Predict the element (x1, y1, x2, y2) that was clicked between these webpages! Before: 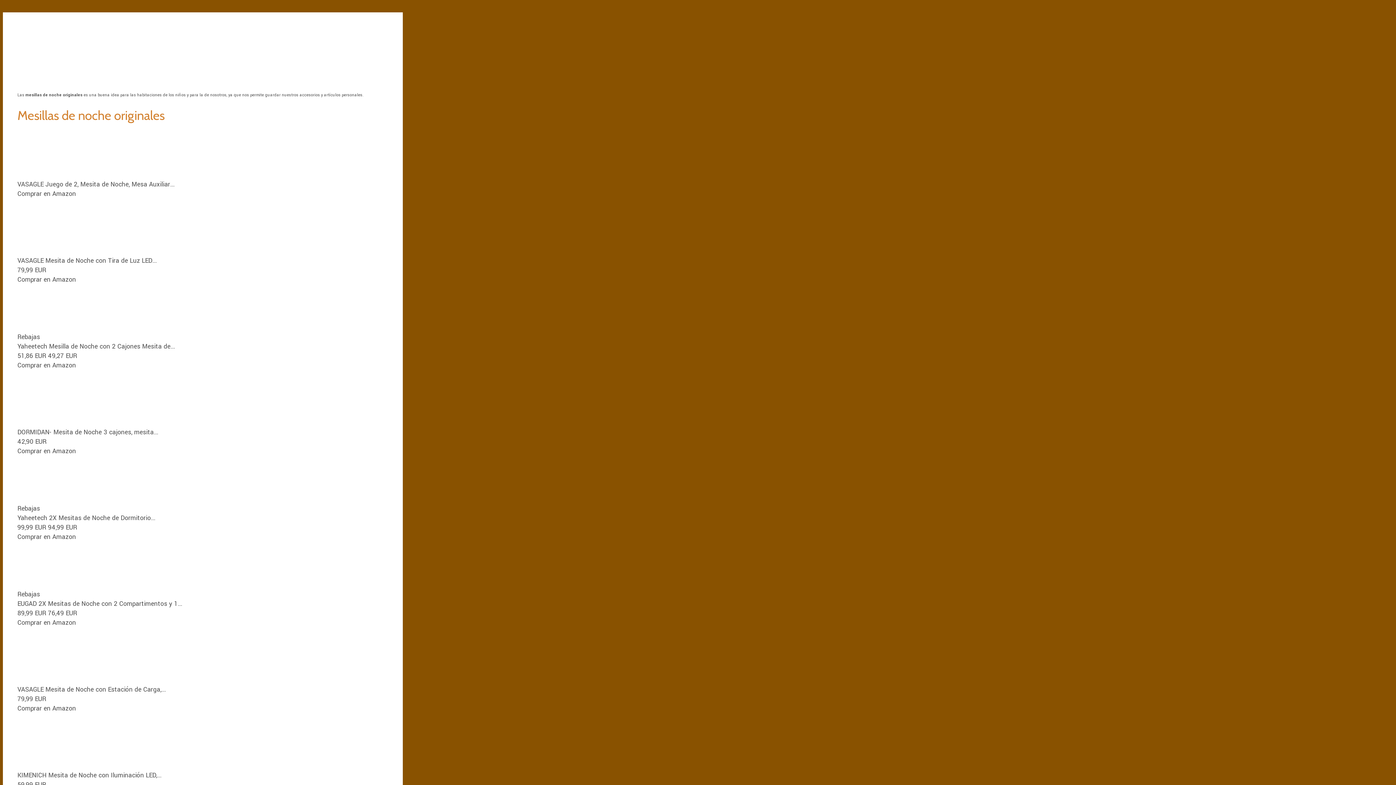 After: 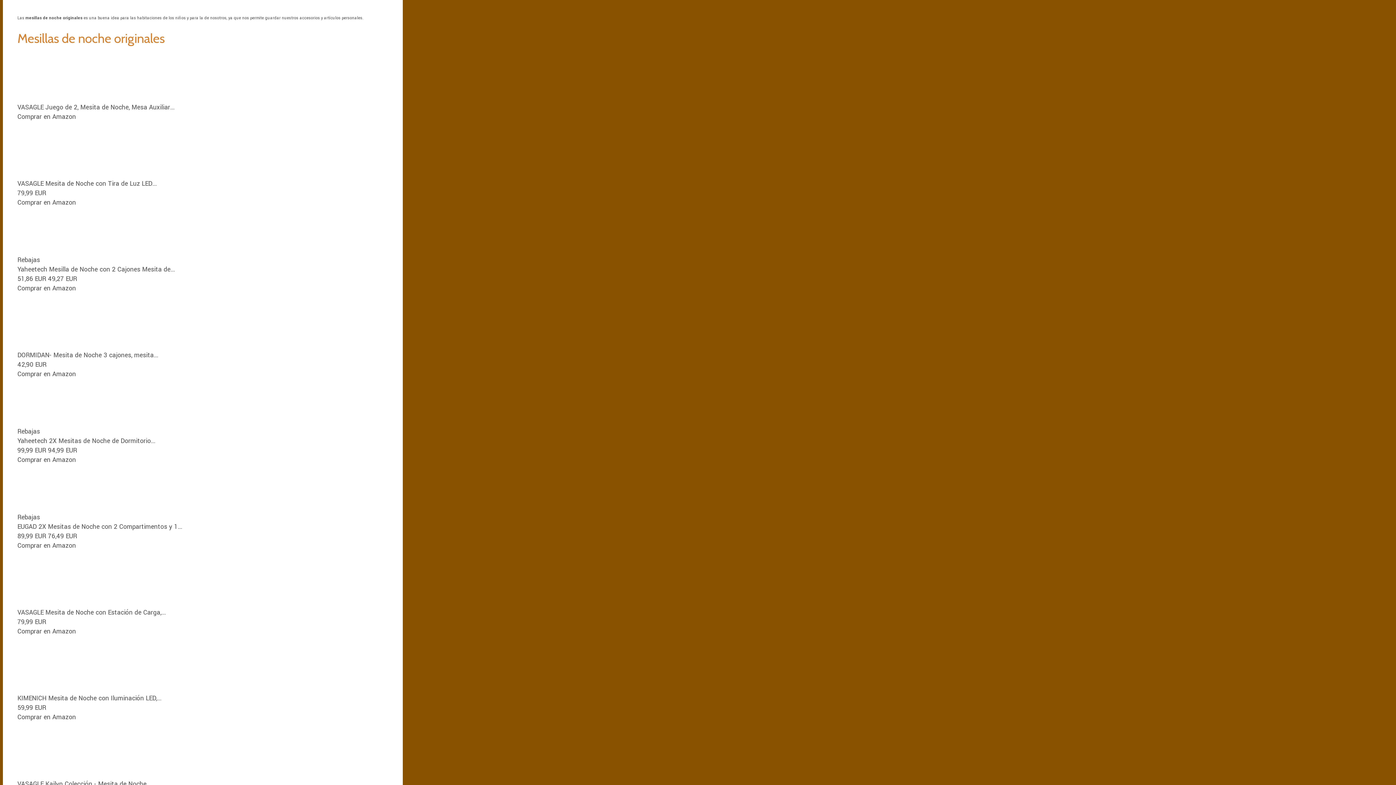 Action: bbox: (2, 2, 57, 12) label: Saltar al contenido